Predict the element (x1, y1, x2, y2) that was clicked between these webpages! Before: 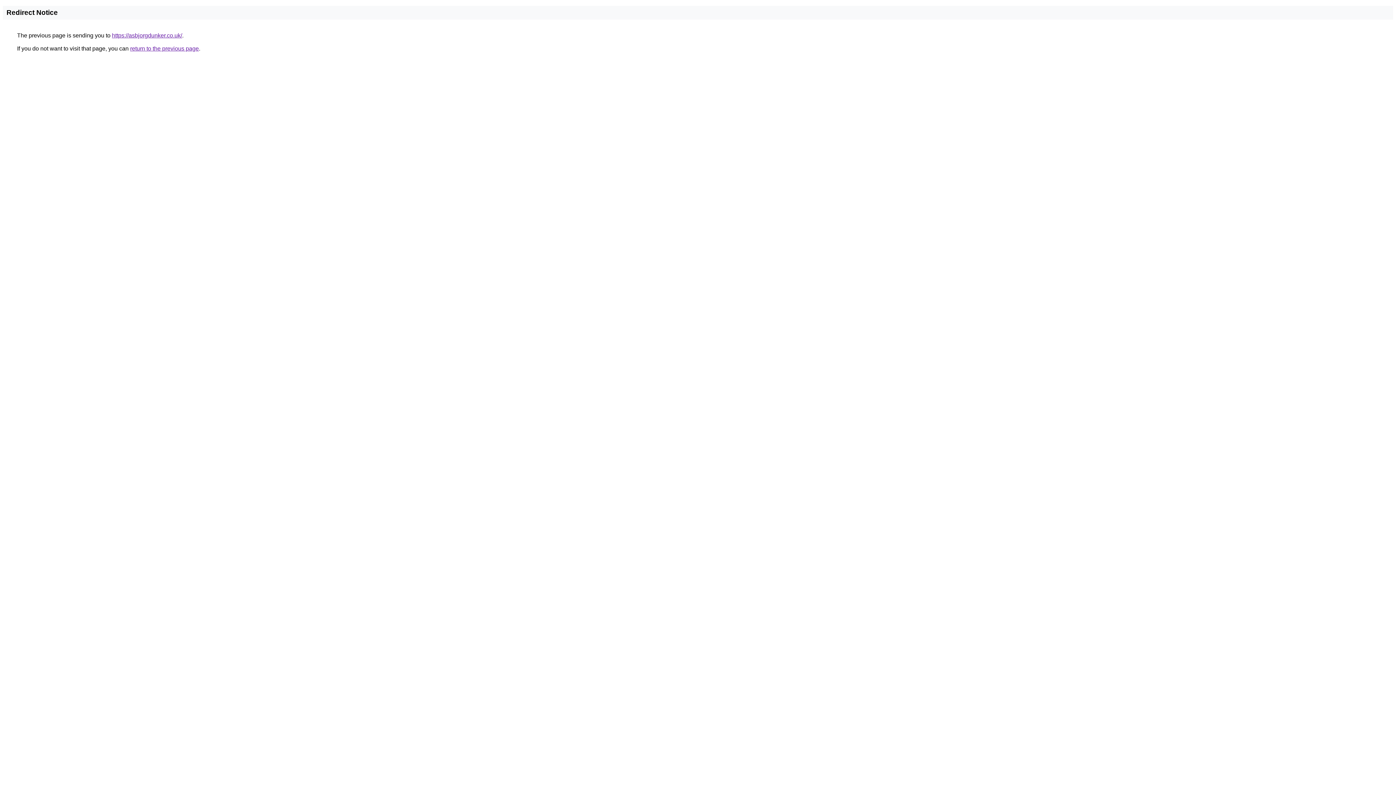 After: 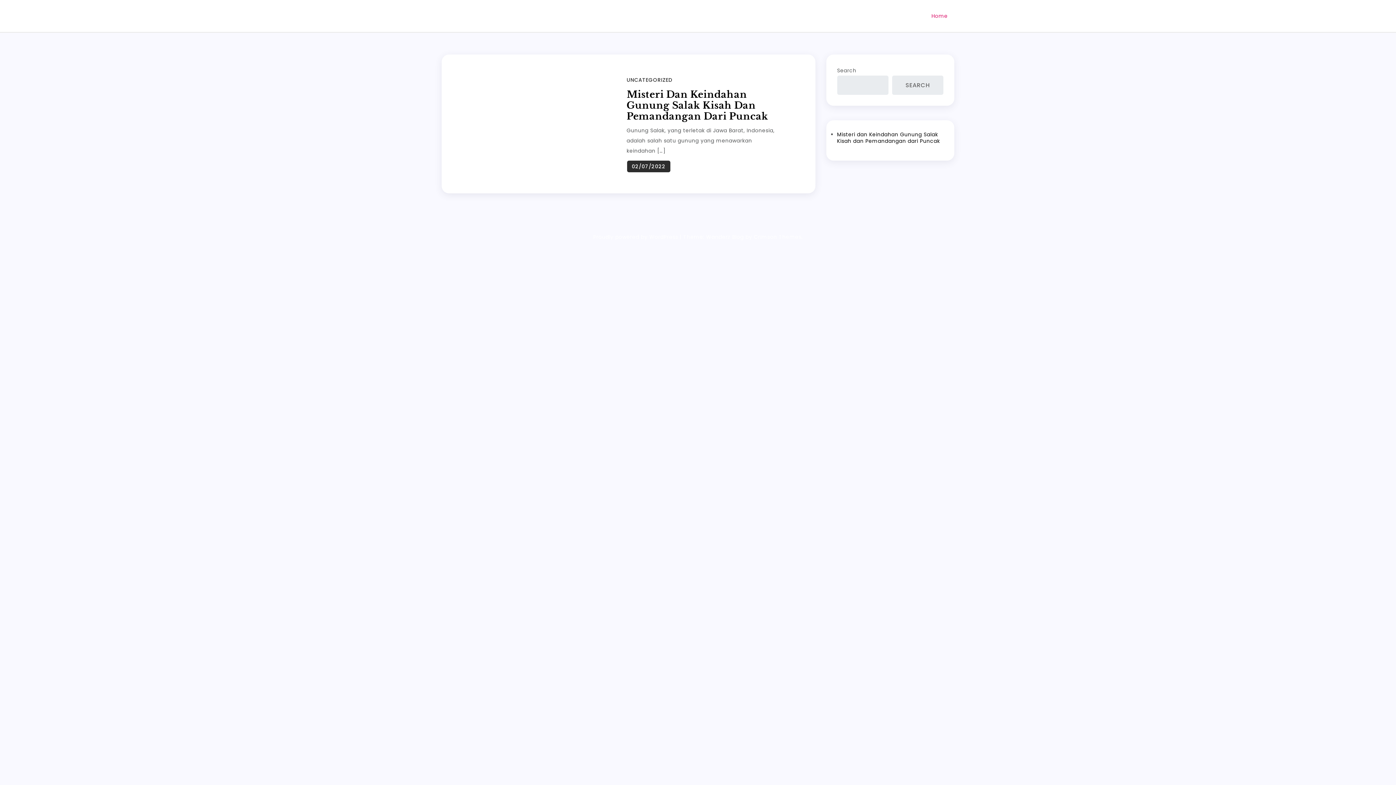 Action: bbox: (112, 32, 182, 38) label: https://asbjorgdunker.co.uk/